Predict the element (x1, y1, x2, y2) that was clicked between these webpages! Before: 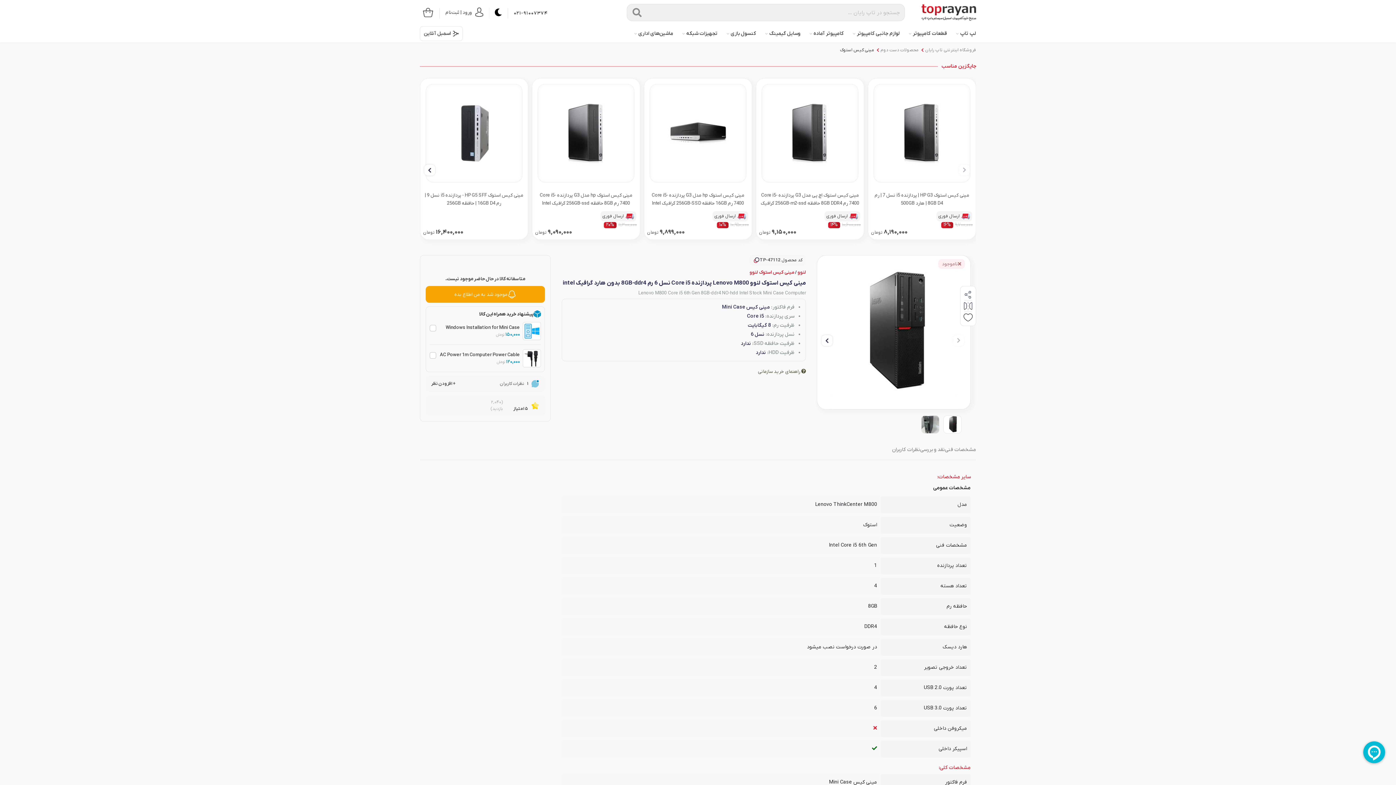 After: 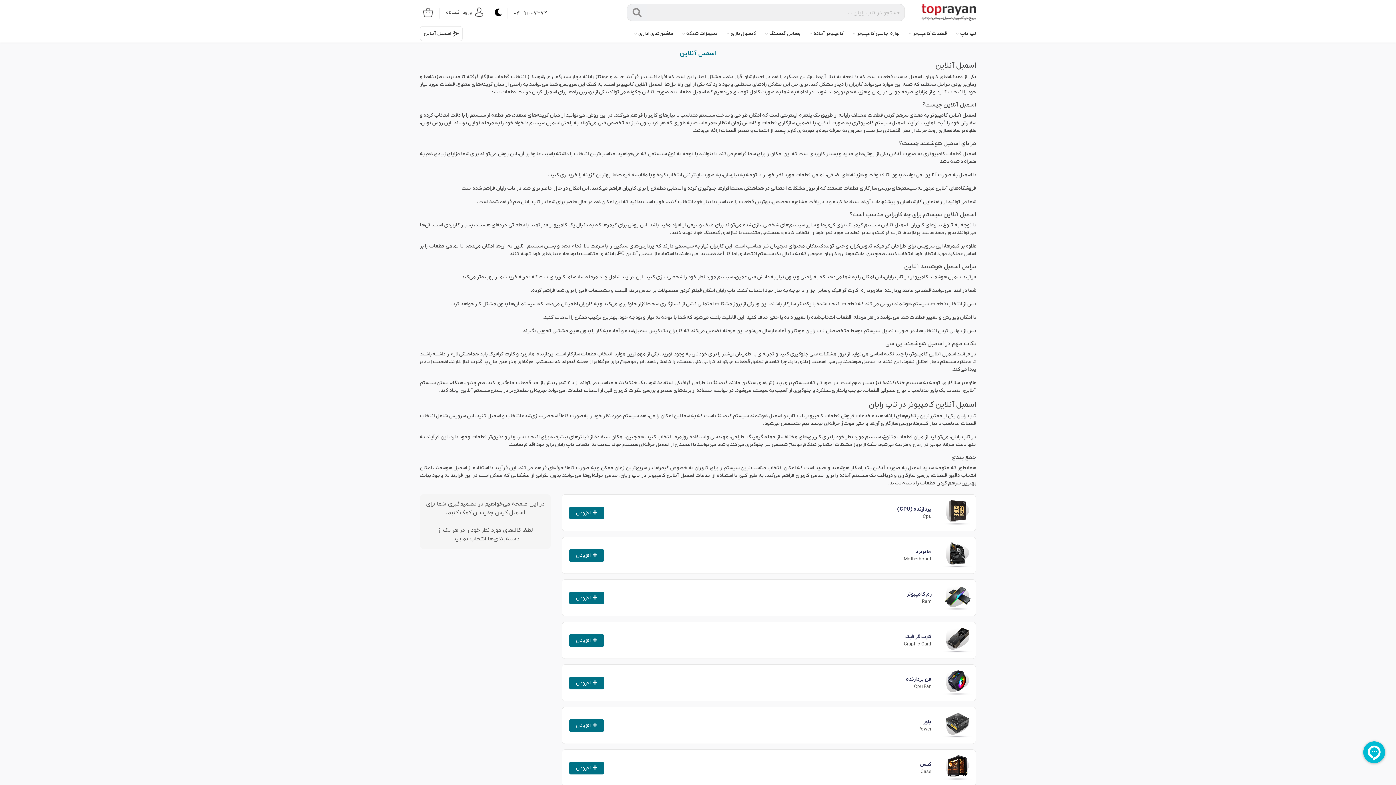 Action: bbox: (420, 26, 462, 41) label: اسمبل آنلاین